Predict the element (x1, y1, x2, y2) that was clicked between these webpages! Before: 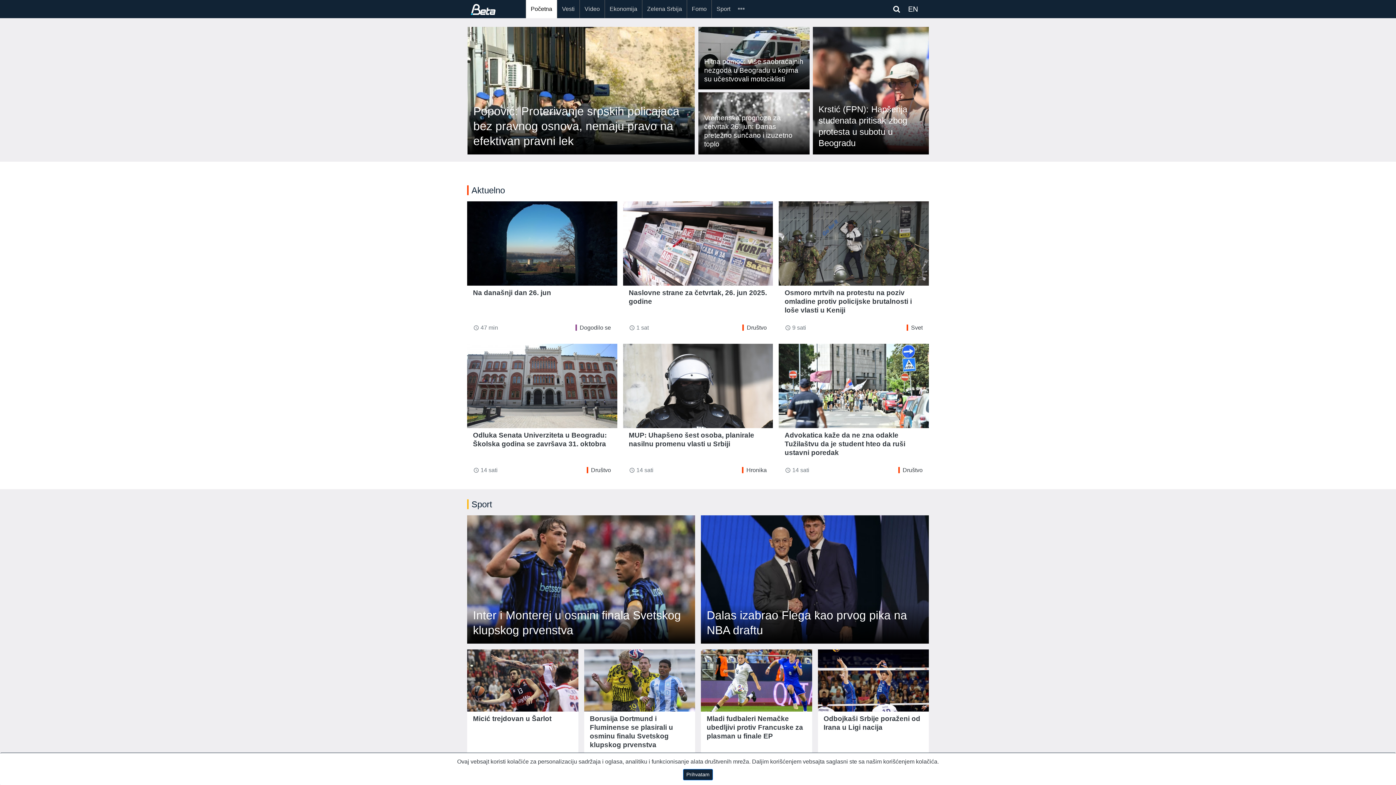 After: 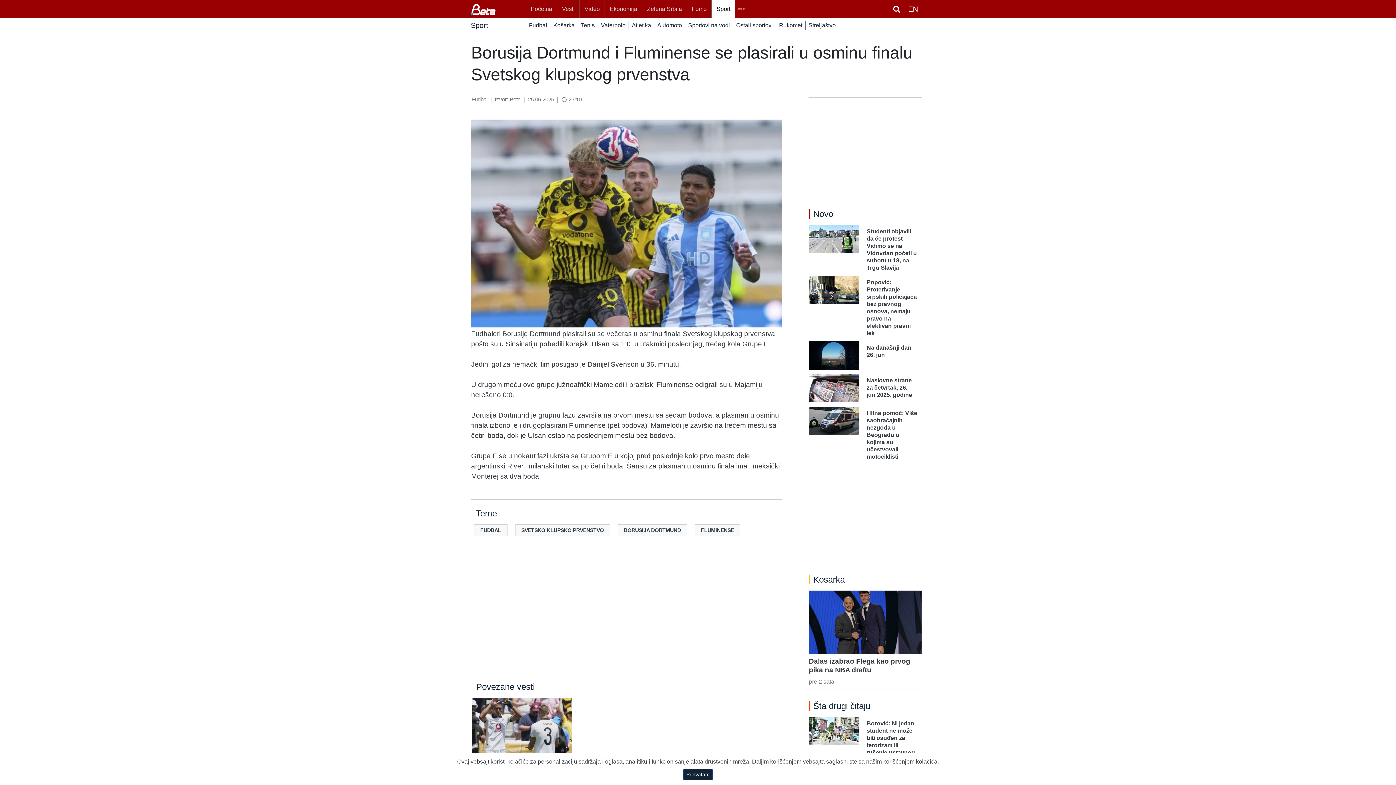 Action: label: Borusija Dortmund i Fluminense se plasirali u osminu finalu Svetskog klupskog prvenstva bbox: (584, 649, 695, 712)